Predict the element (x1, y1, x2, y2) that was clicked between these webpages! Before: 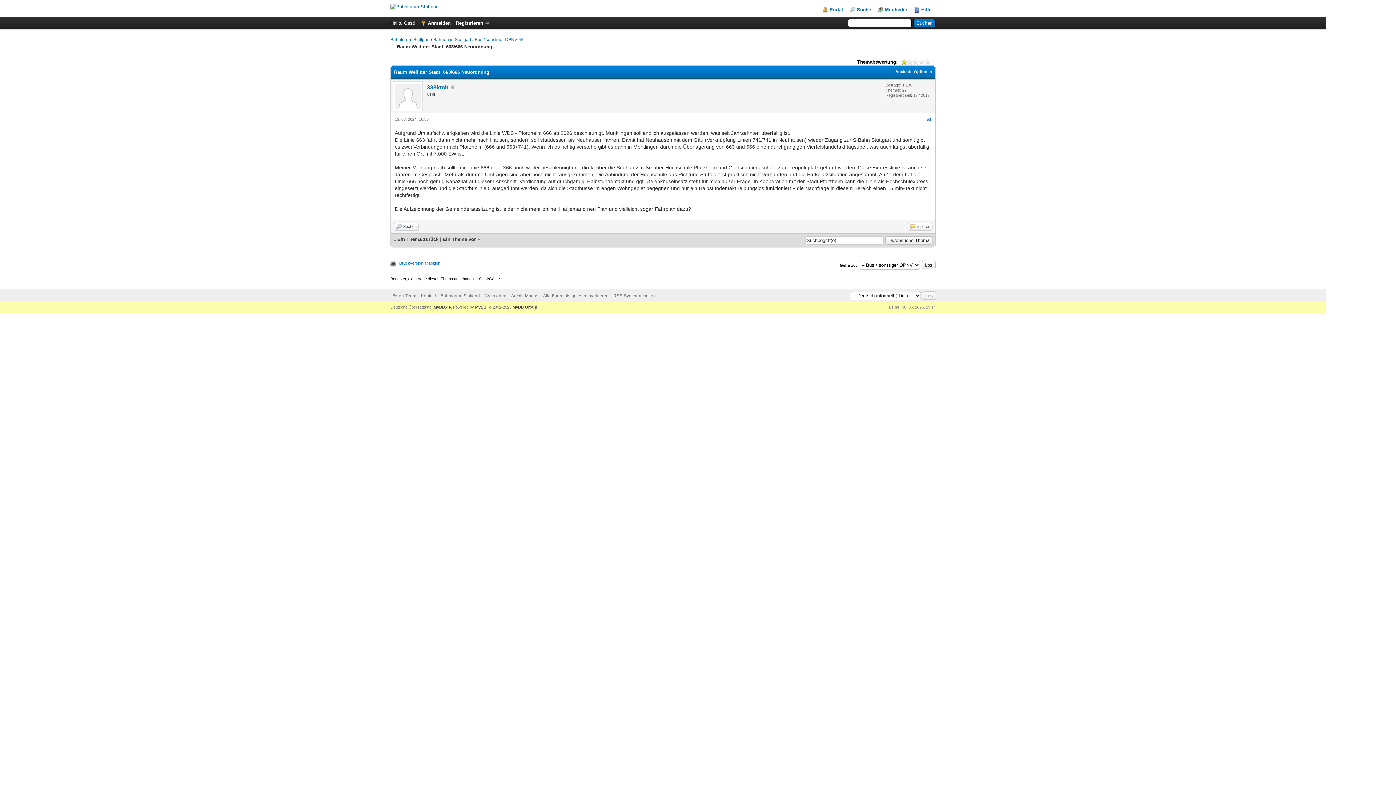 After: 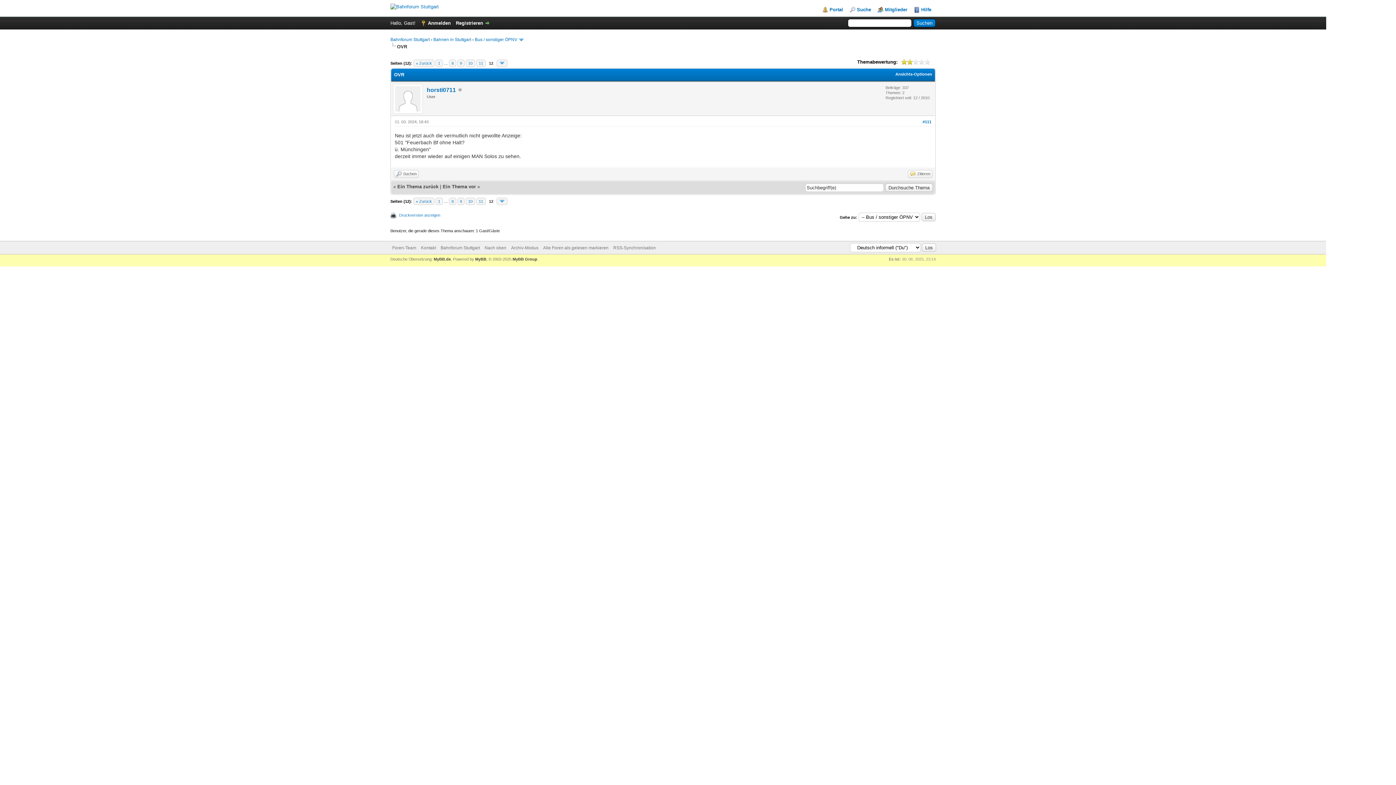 Action: bbox: (397, 236, 438, 242) label: Ein Thema zurück